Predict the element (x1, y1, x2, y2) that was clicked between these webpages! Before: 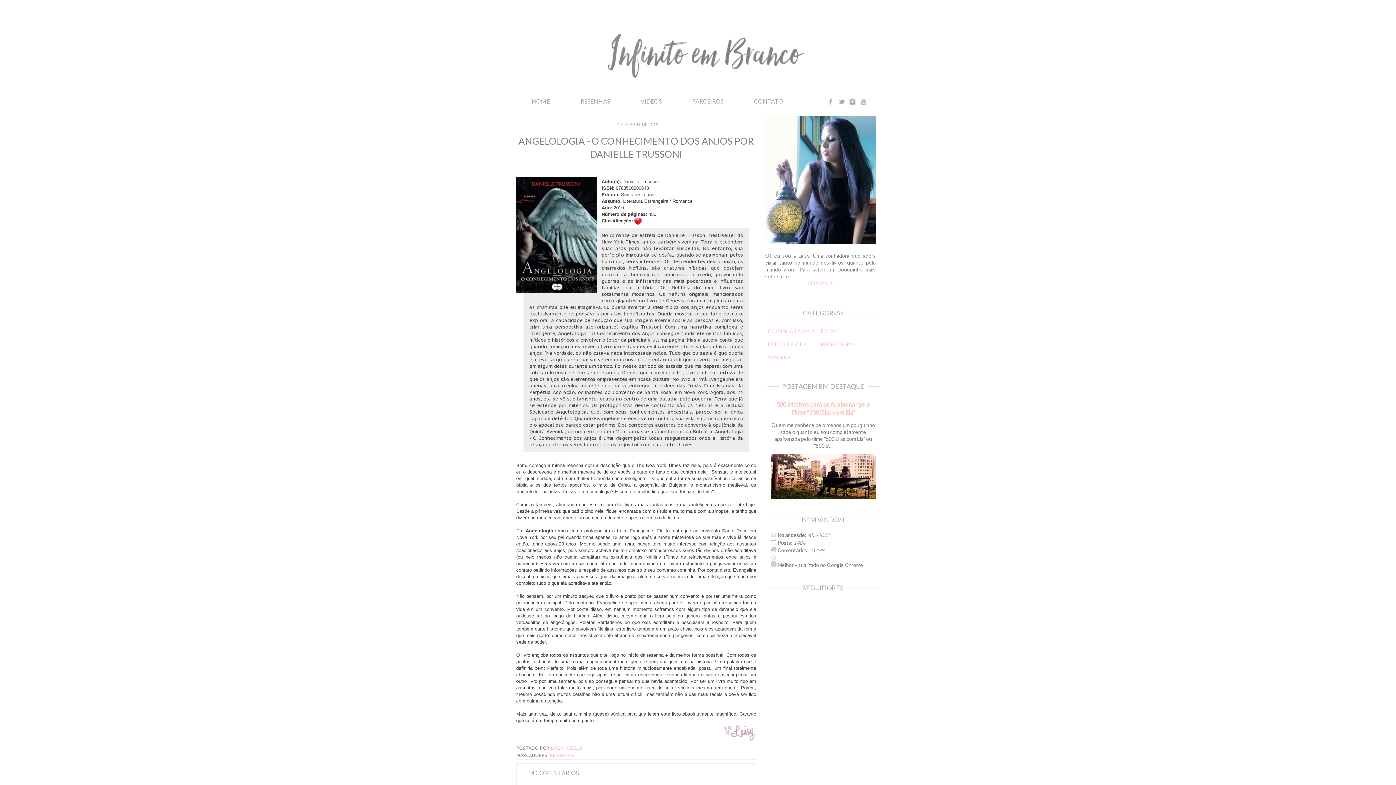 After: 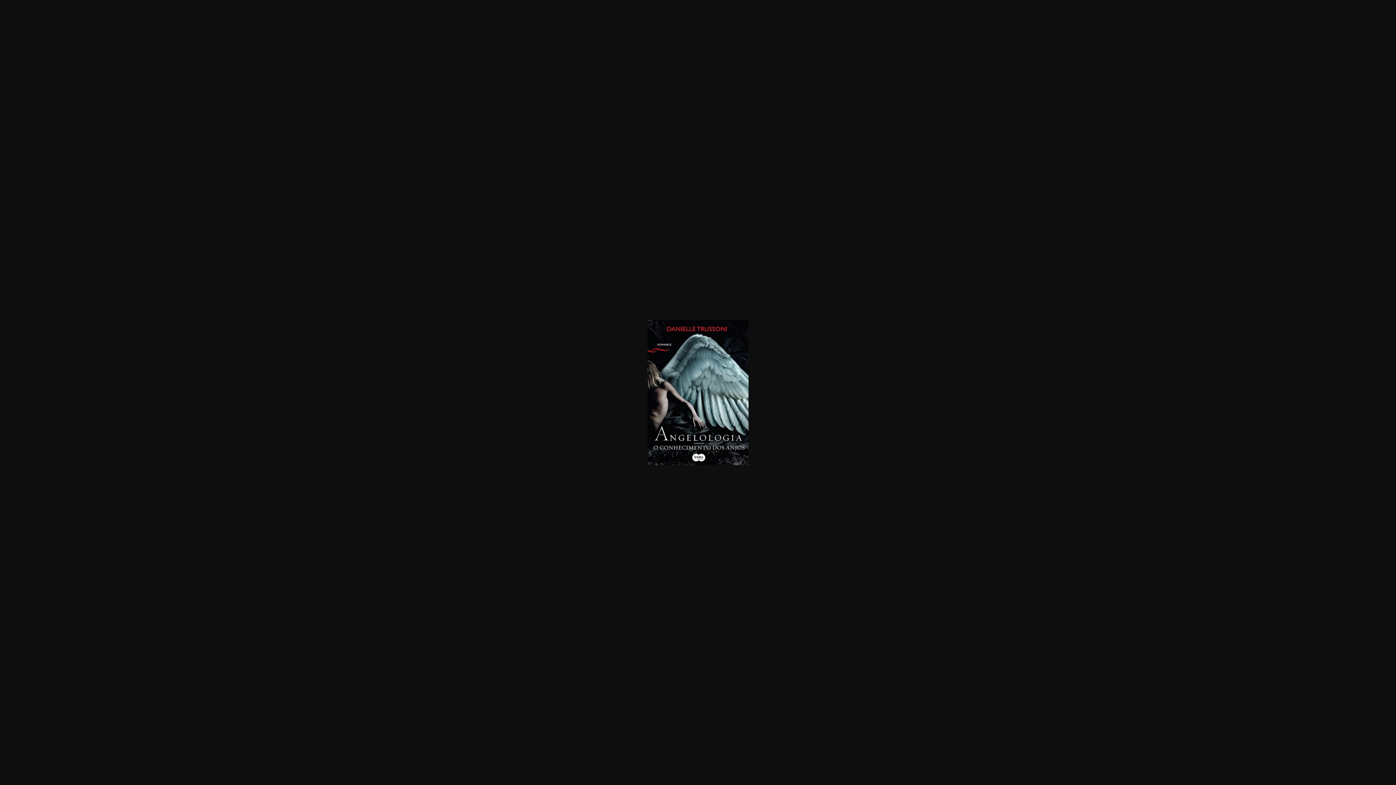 Action: bbox: (516, 176, 597, 294)